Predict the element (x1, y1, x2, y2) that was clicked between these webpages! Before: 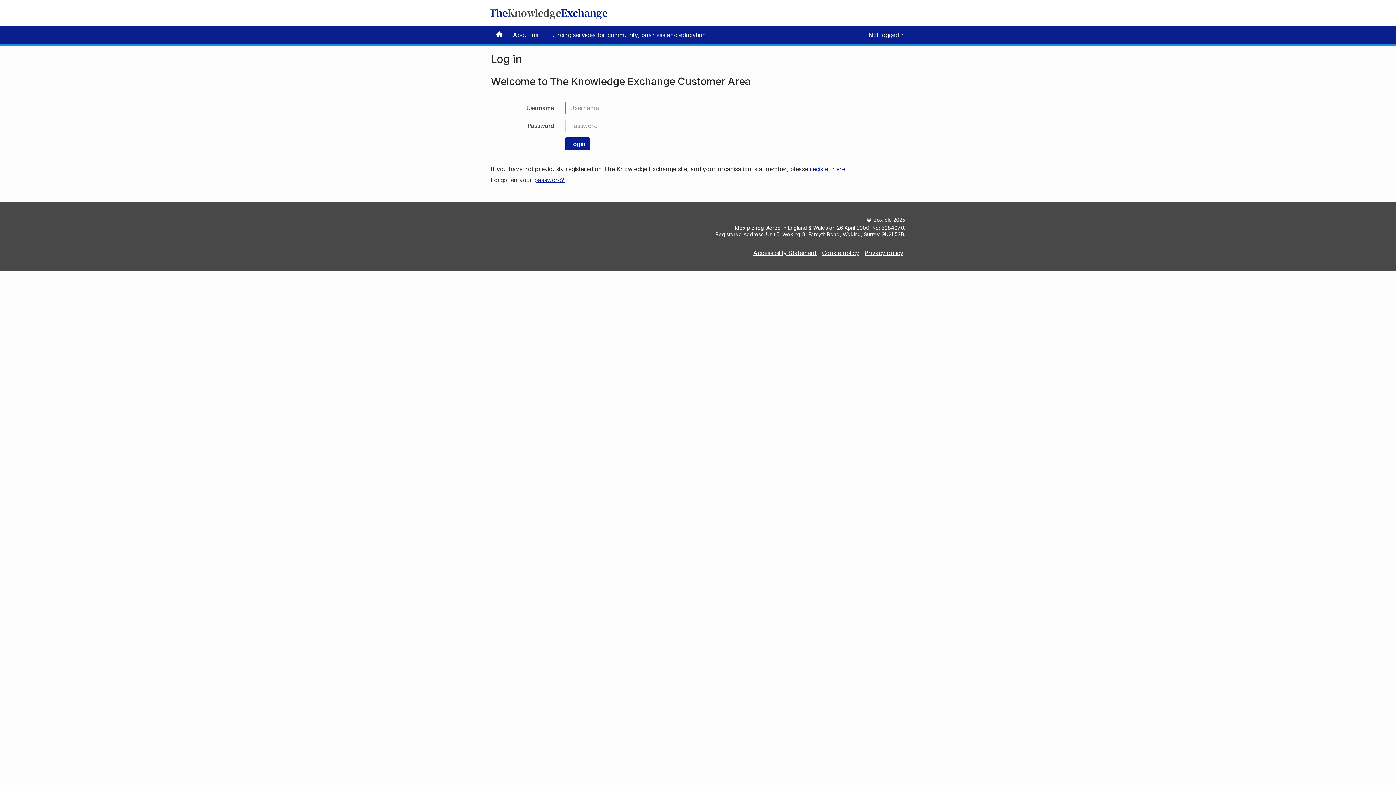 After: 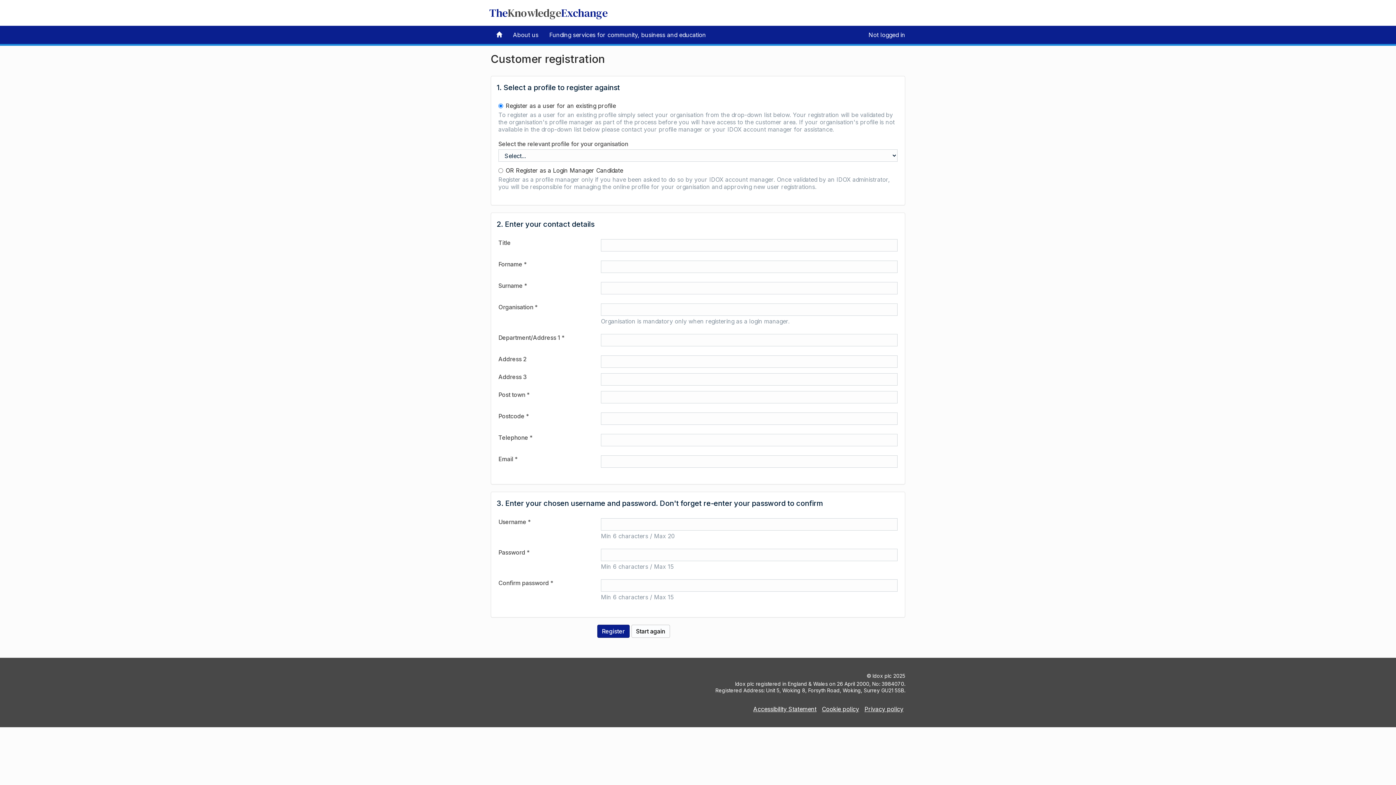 Action: bbox: (810, 165, 845, 172) label: register here